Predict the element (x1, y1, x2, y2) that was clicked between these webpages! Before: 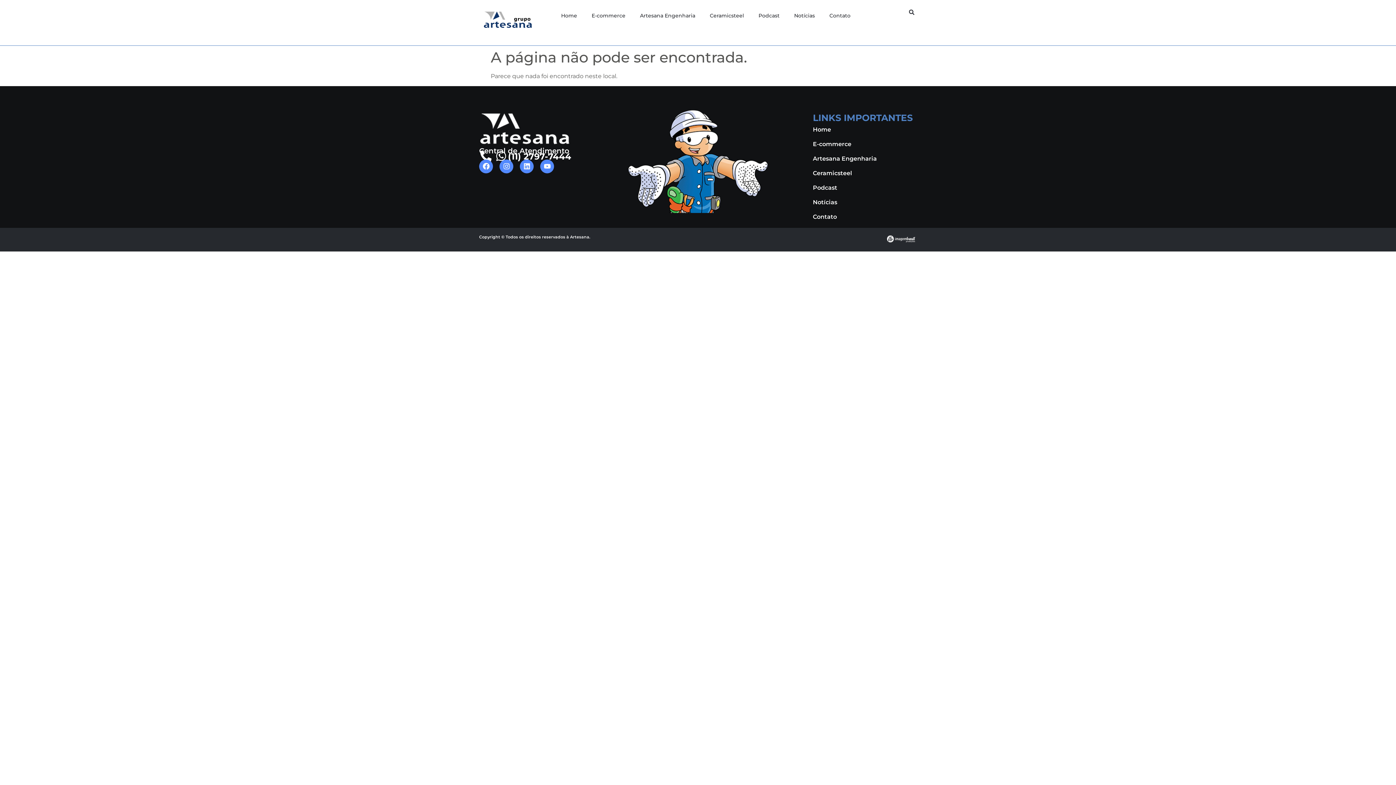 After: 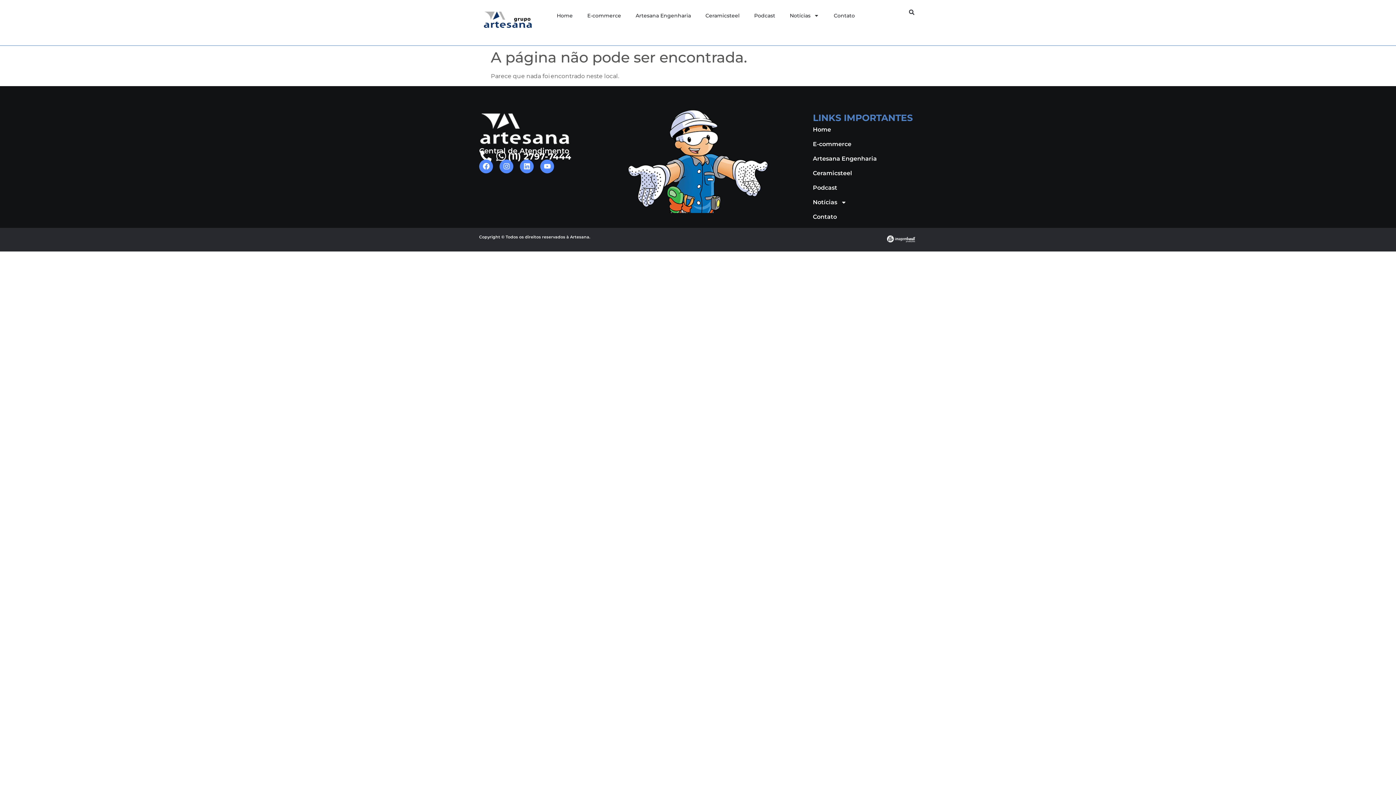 Action: label: Notícias bbox: (813, 195, 917, 209)